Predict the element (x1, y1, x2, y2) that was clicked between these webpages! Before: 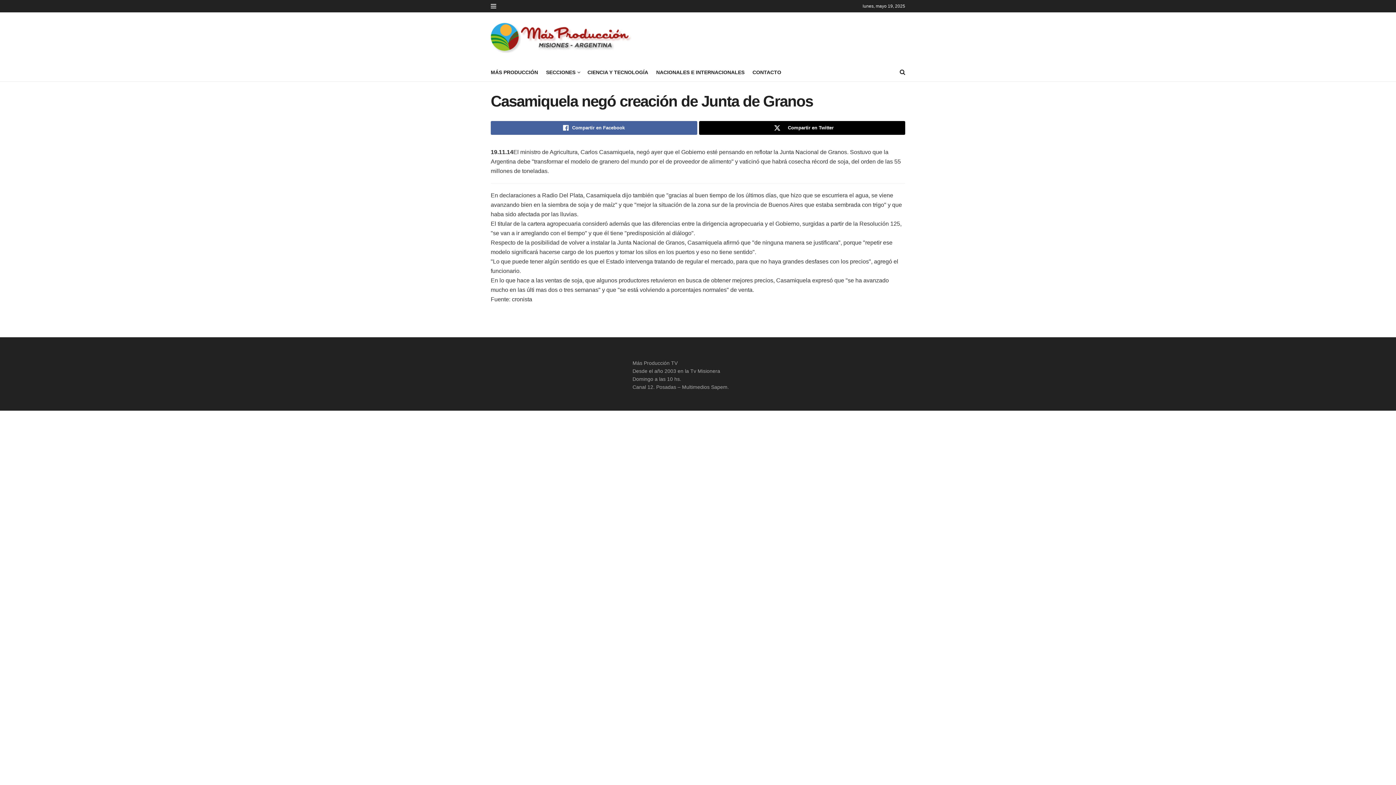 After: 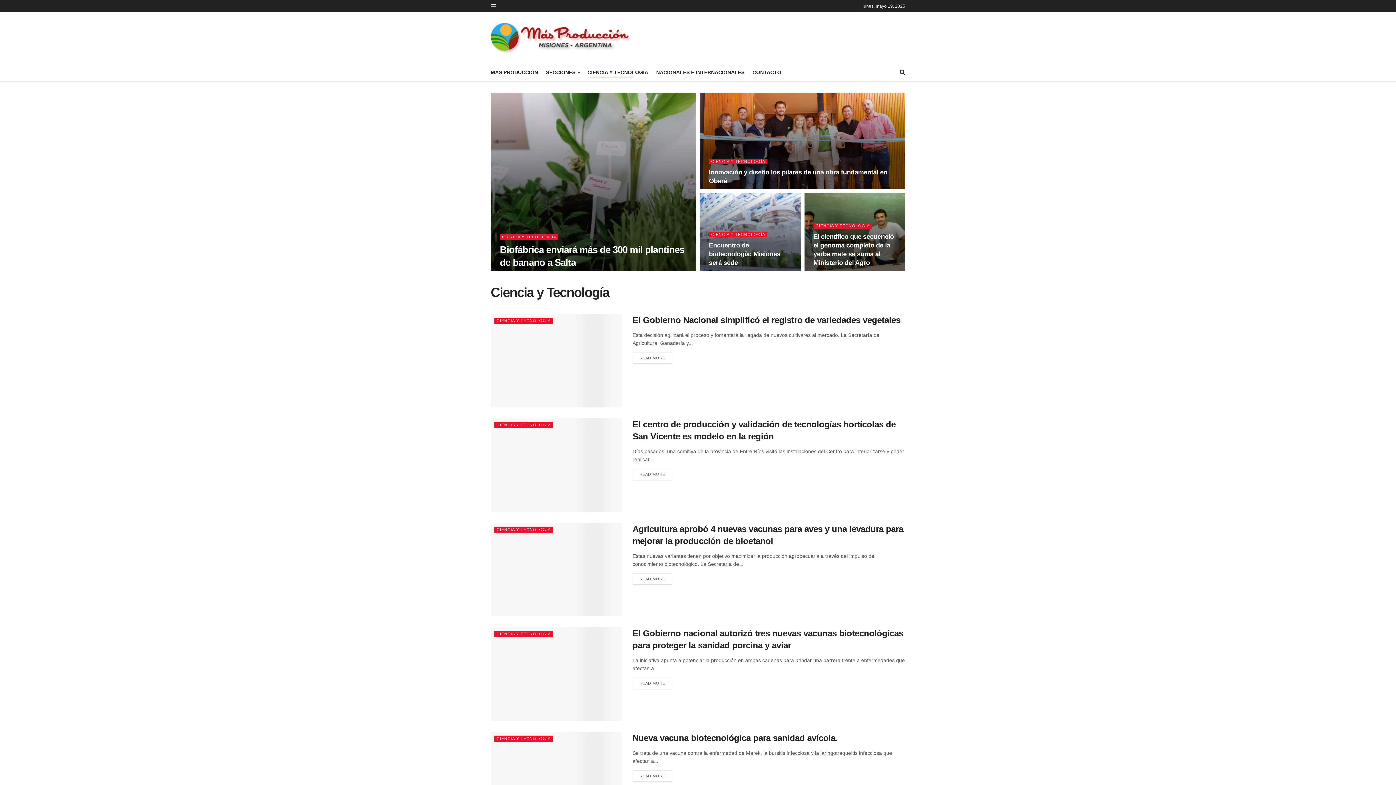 Action: bbox: (587, 67, 648, 77) label: CIENCIA Y TECNOLOGÍA